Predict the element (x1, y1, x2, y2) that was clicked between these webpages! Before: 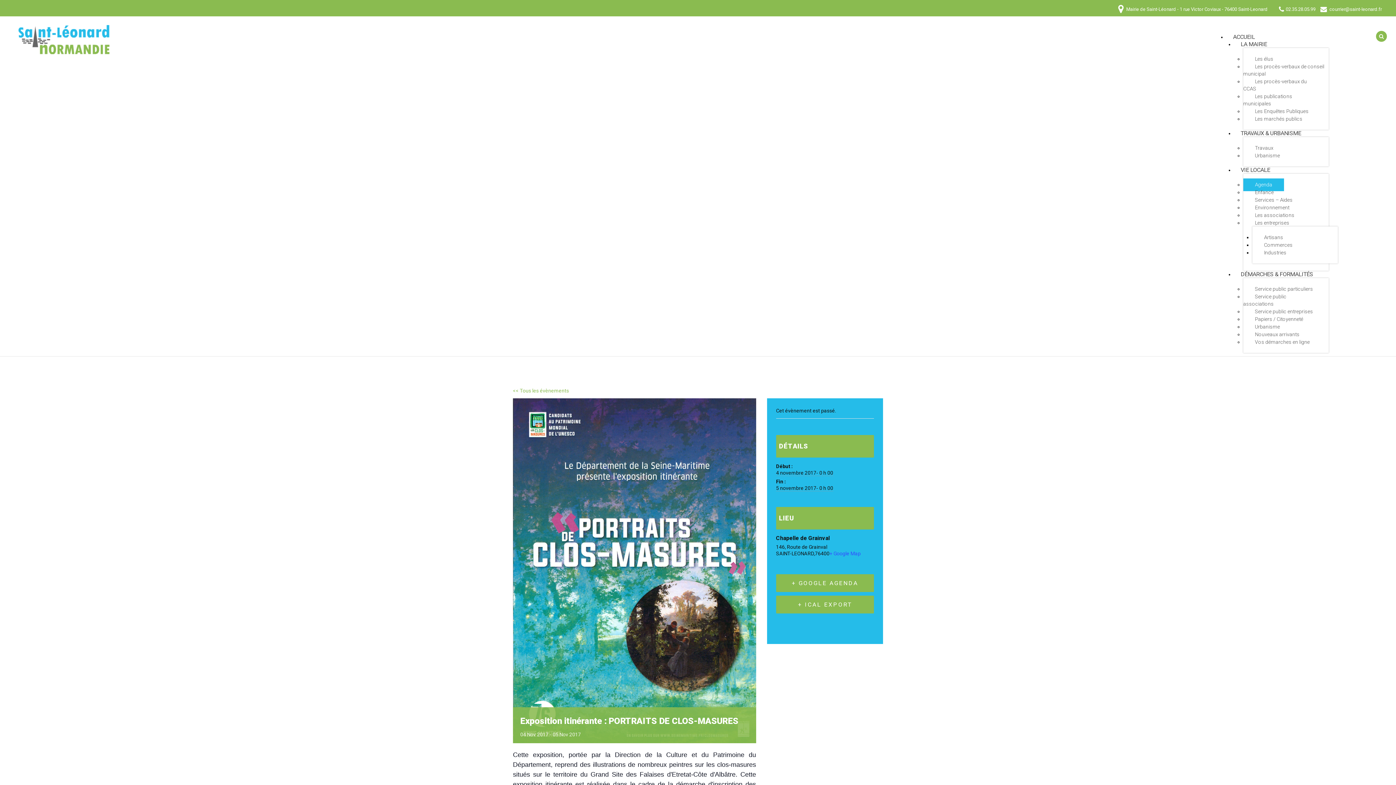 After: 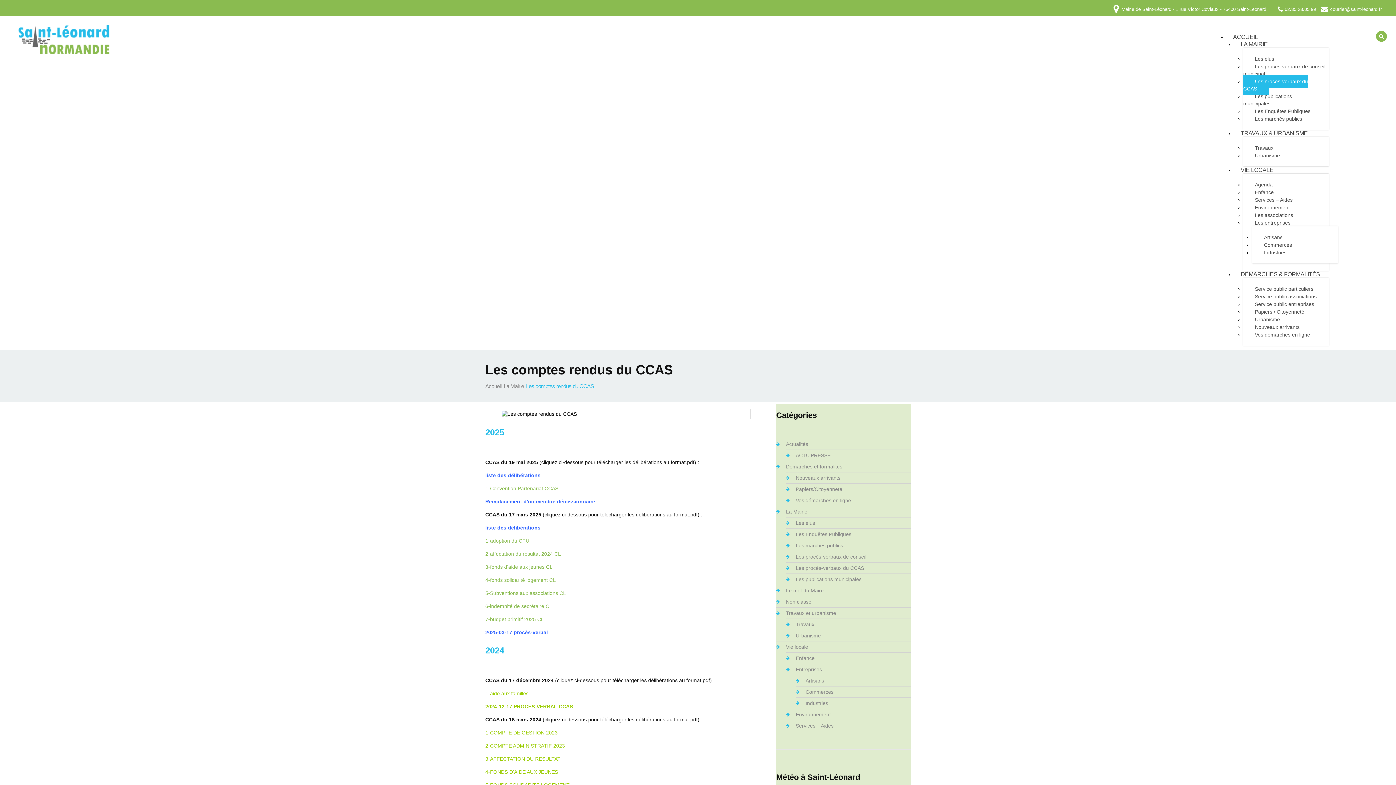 Action: label: Les procès-verbaux du CCAS bbox: (1243, 75, 1307, 95)